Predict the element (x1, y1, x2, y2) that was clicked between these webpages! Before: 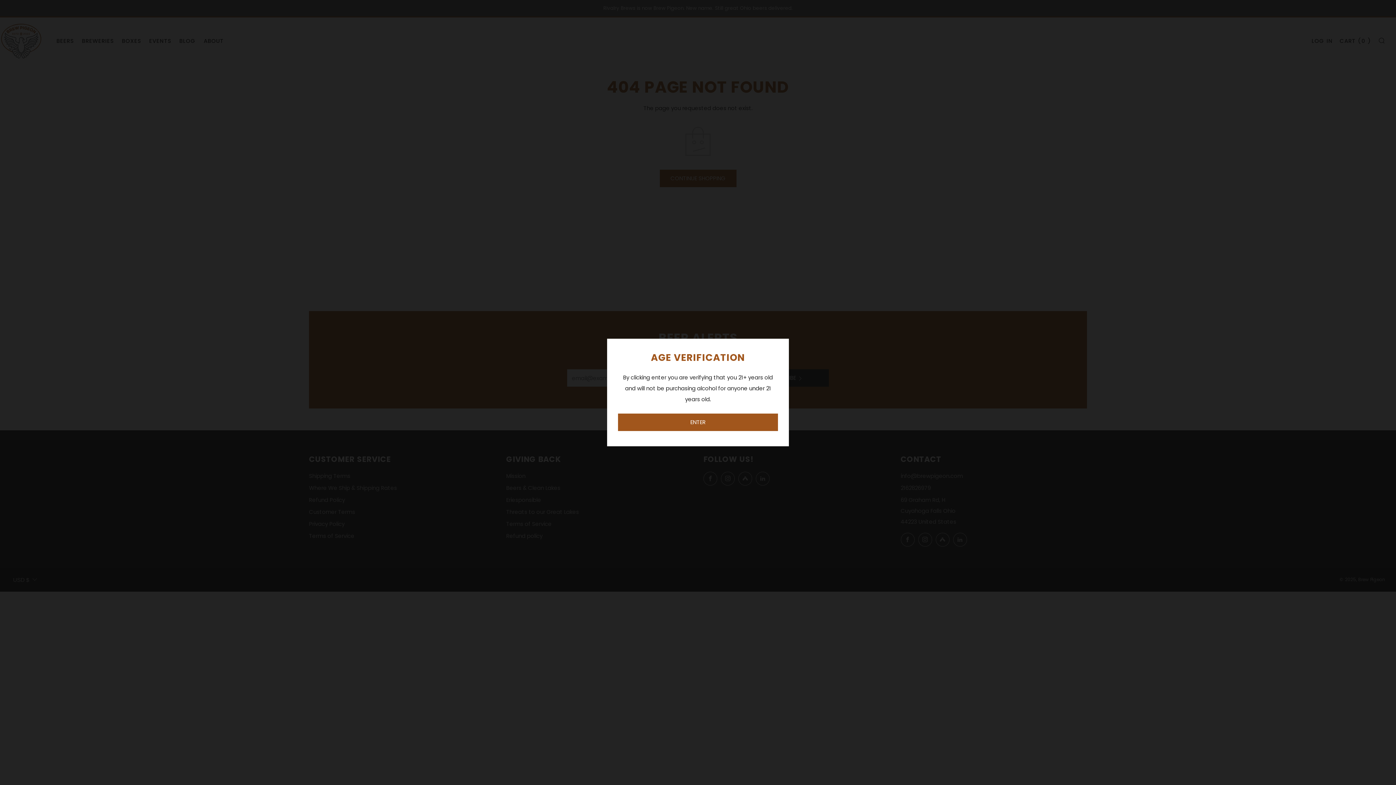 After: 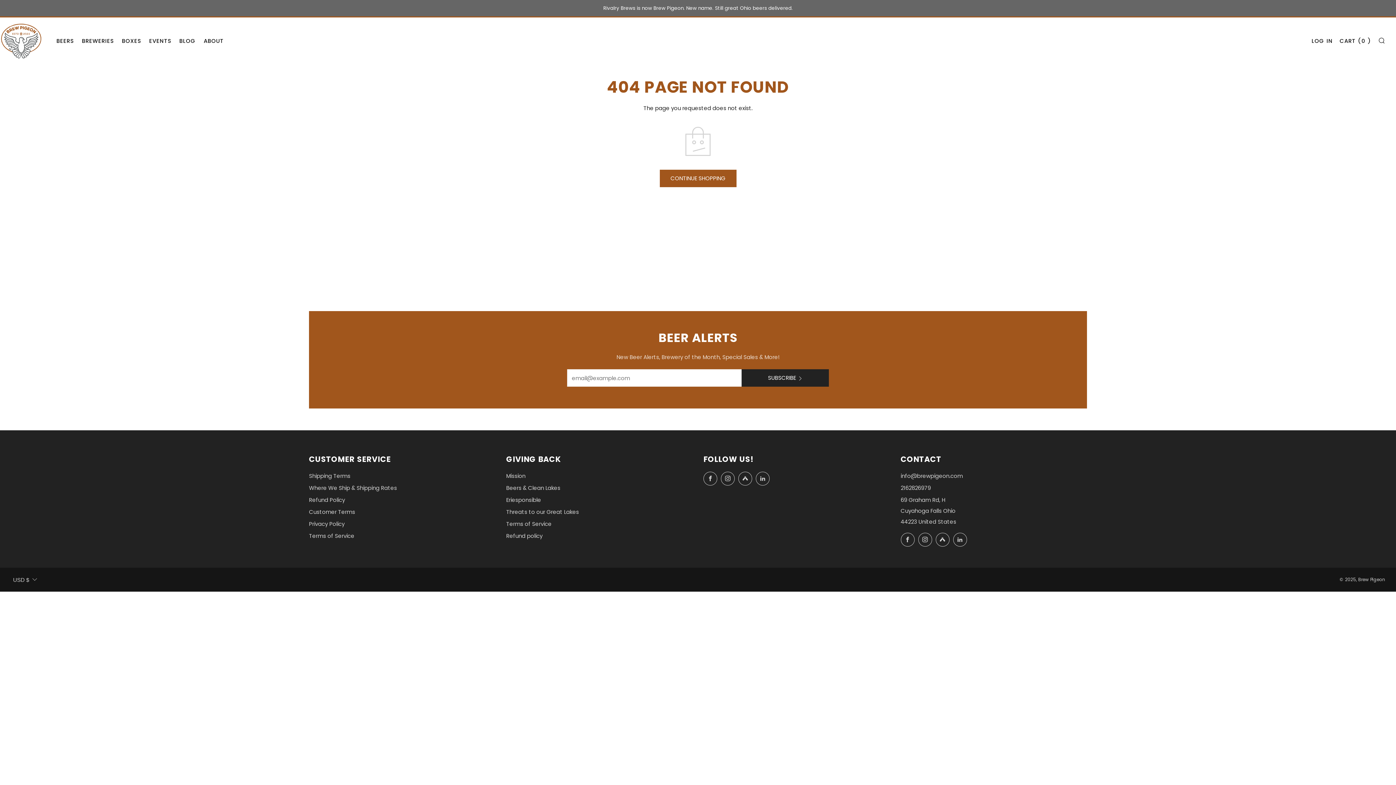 Action: label: ENTER bbox: (618, 413, 778, 431)